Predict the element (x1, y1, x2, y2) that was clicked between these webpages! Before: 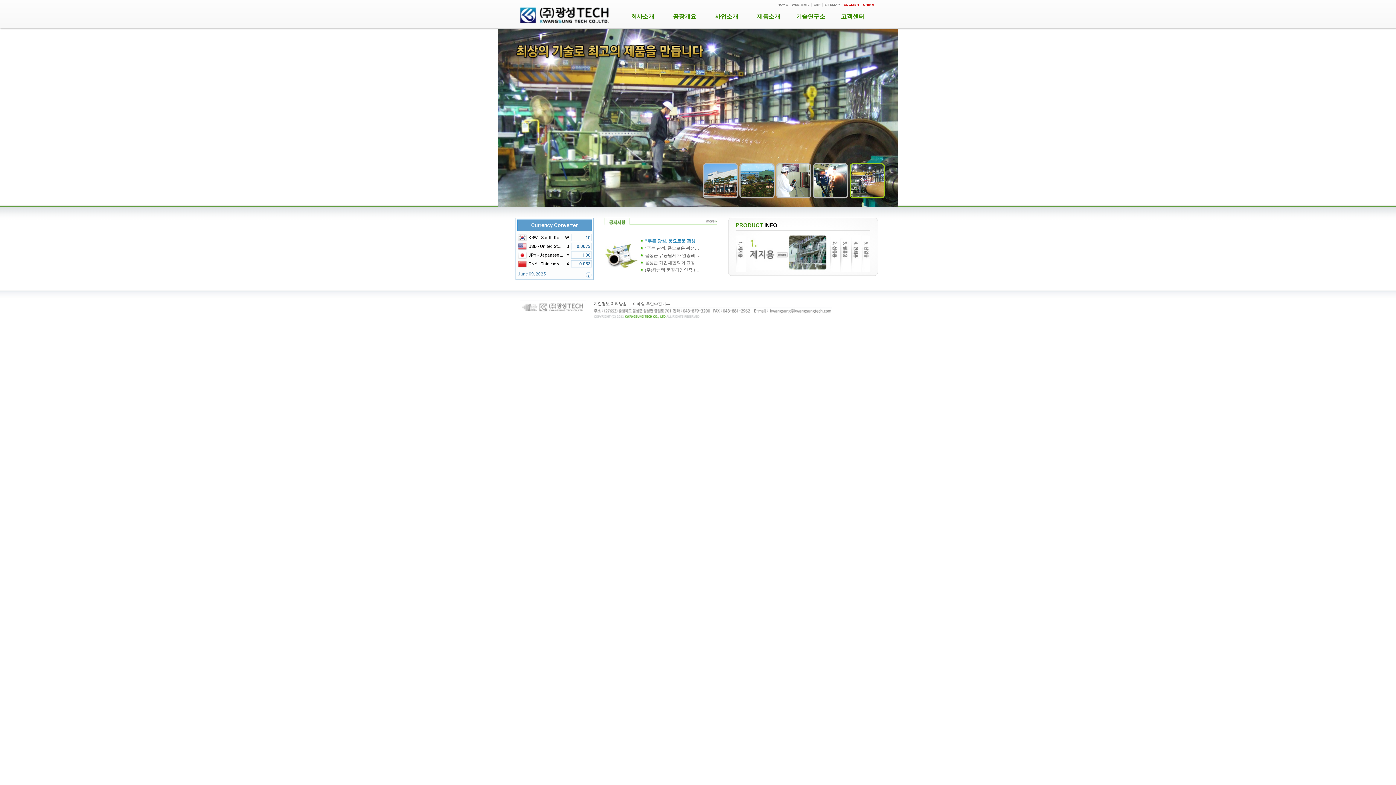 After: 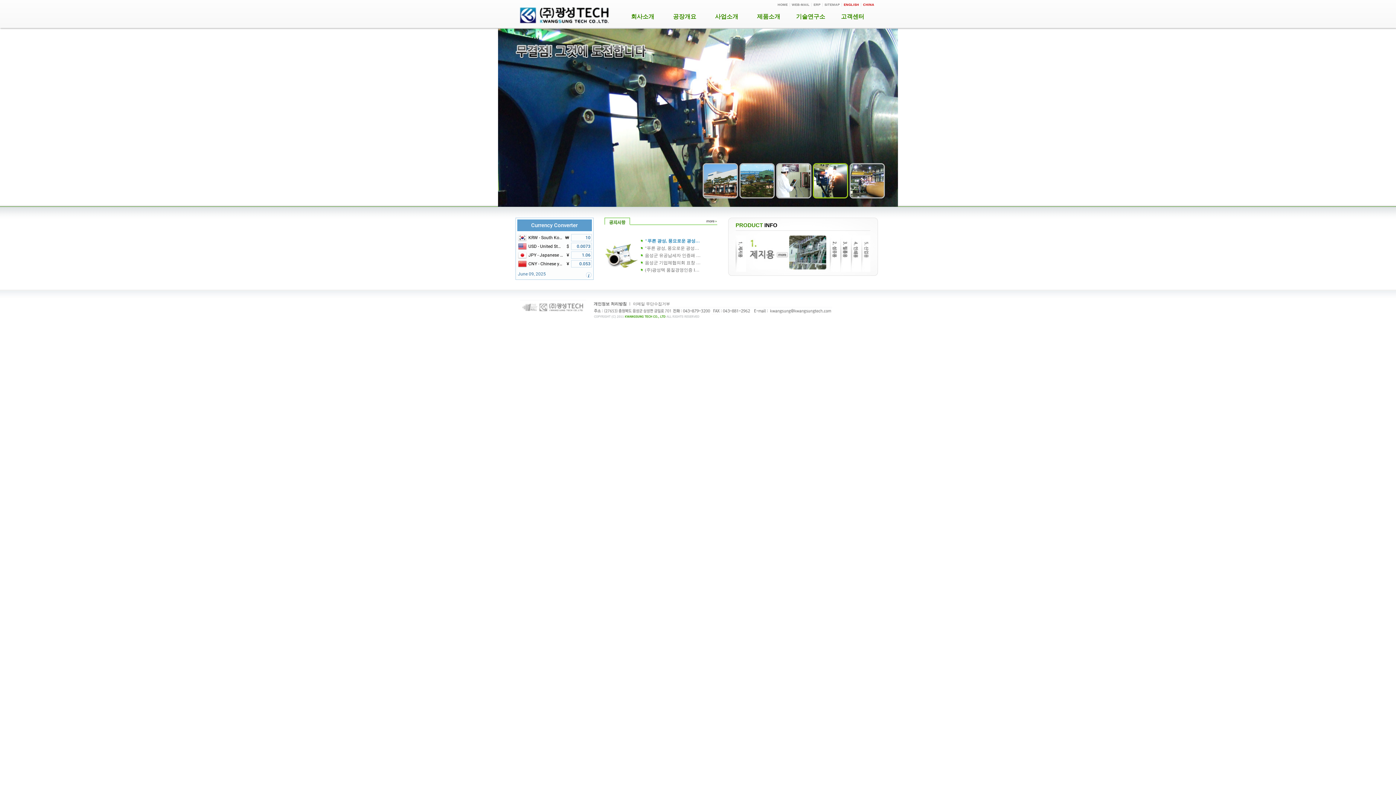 Action: label: ERP bbox: (811, 2, 822, 6)